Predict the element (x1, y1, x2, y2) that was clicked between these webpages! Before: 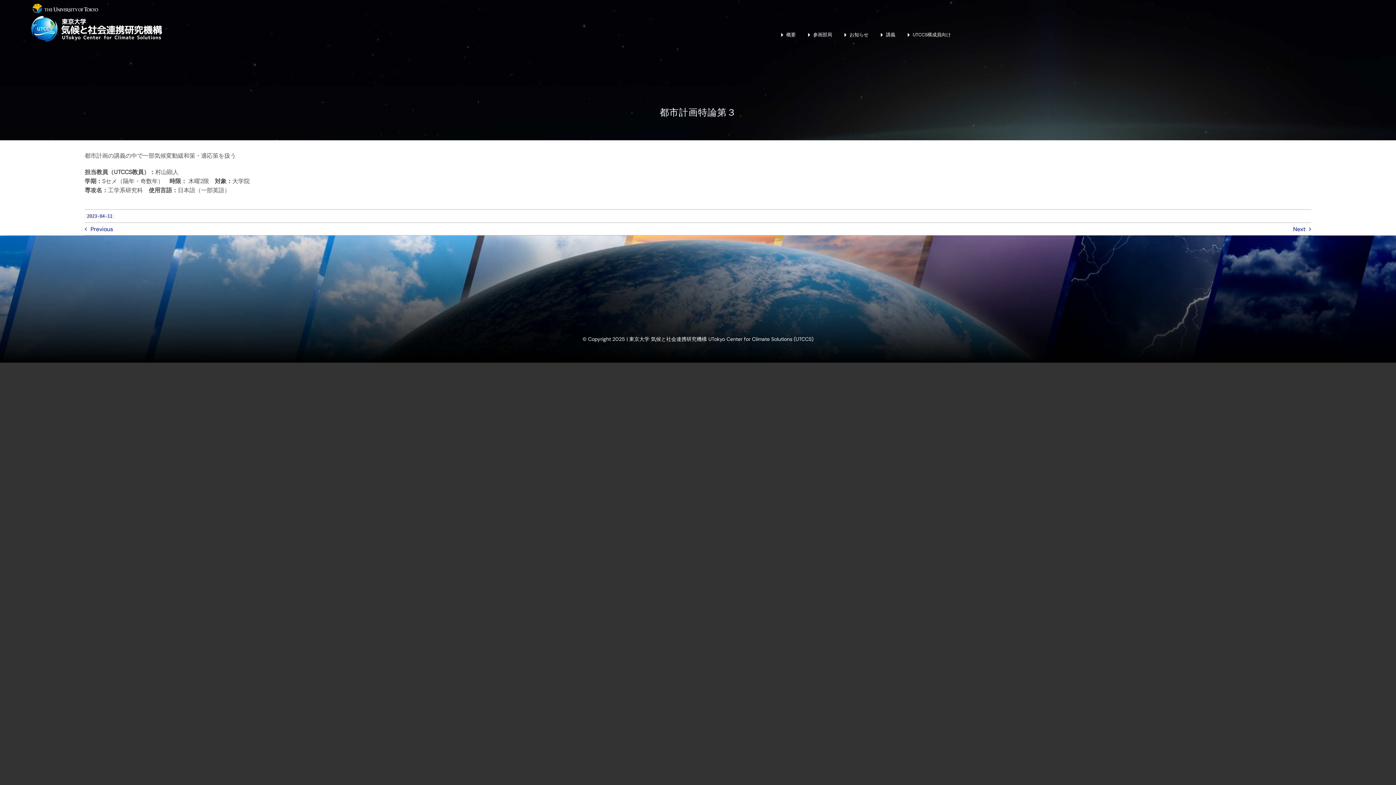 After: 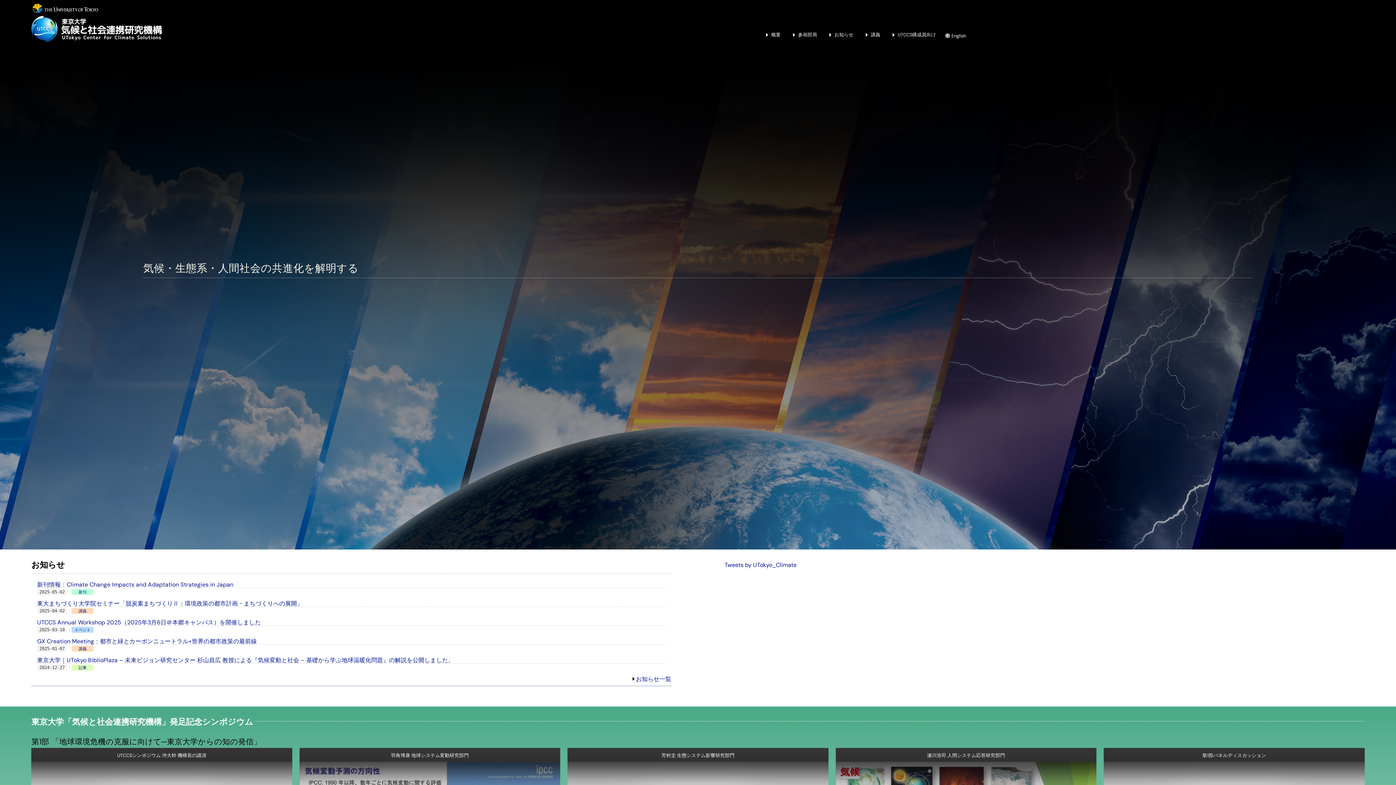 Action: bbox: (31, 14, 162, 22) label: UTCCS-Logo